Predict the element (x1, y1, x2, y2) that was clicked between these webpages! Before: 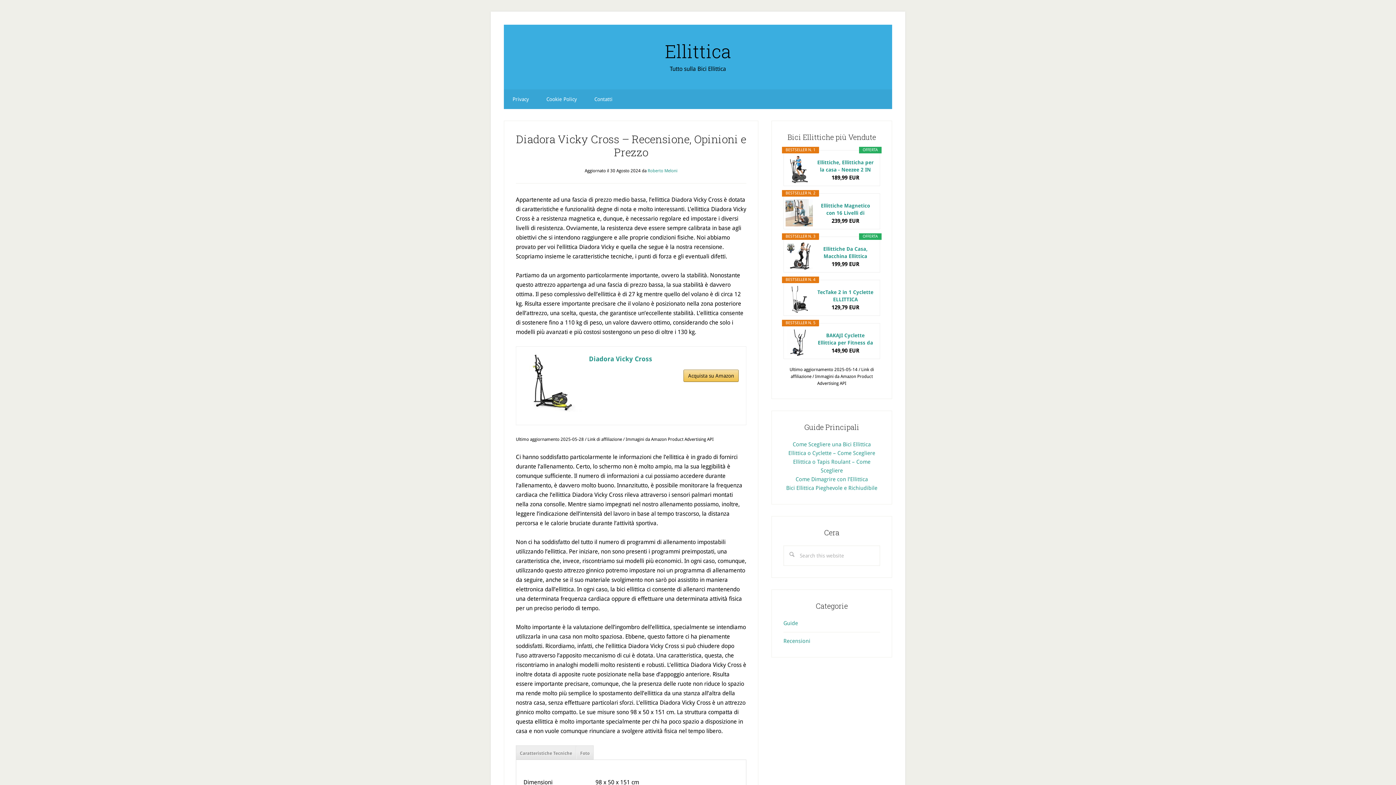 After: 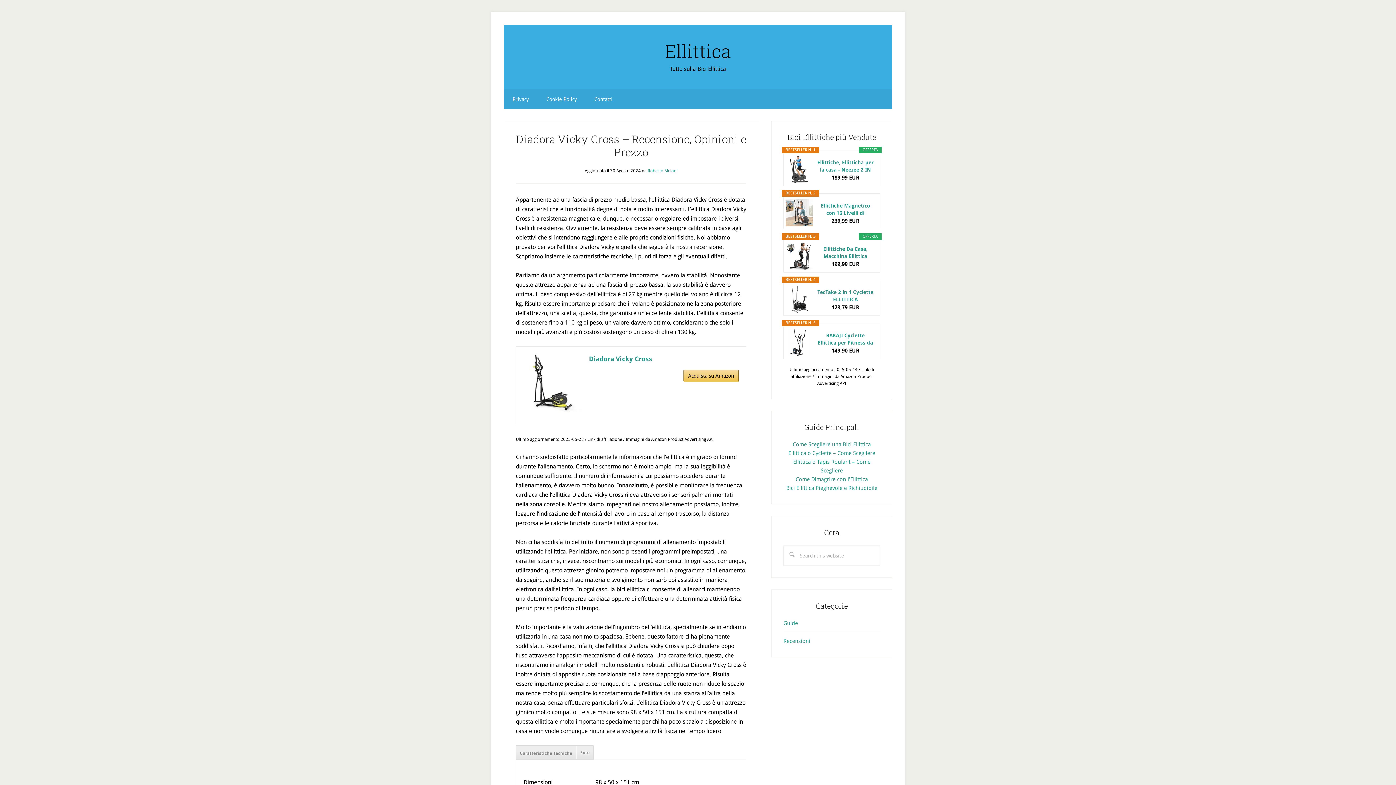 Action: bbox: (576, 746, 593, 761) label: Foto